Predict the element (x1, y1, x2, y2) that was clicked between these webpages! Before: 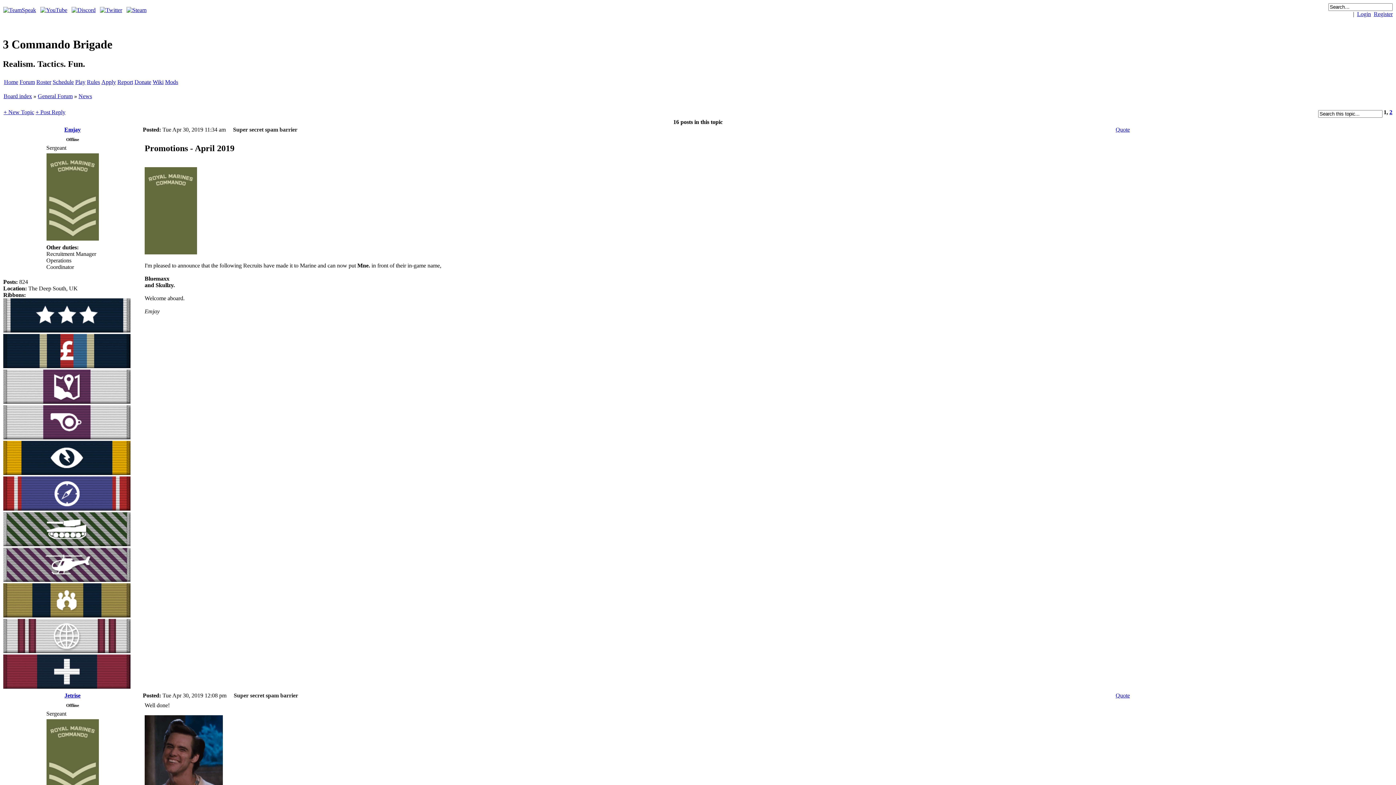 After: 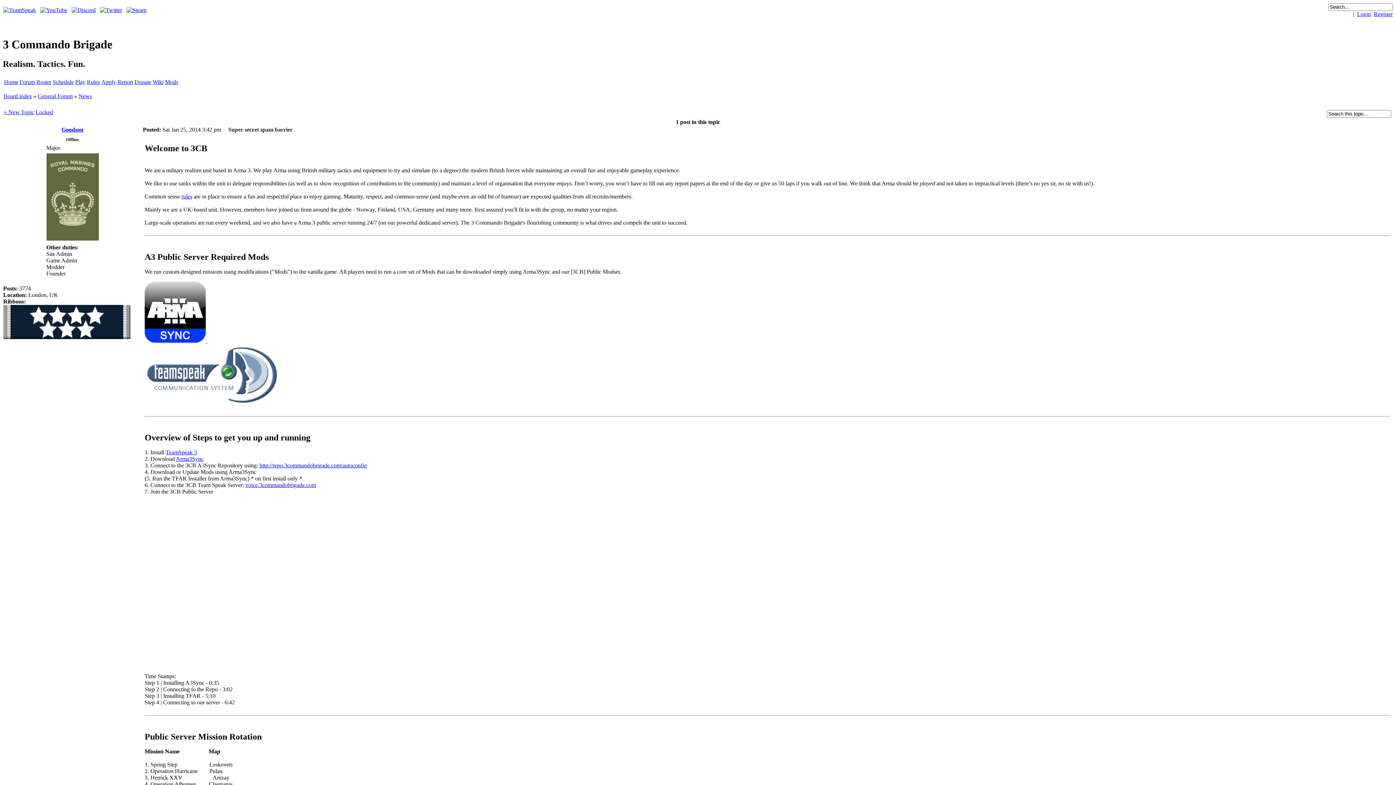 Action: label: Play bbox: (75, 78, 85, 85)